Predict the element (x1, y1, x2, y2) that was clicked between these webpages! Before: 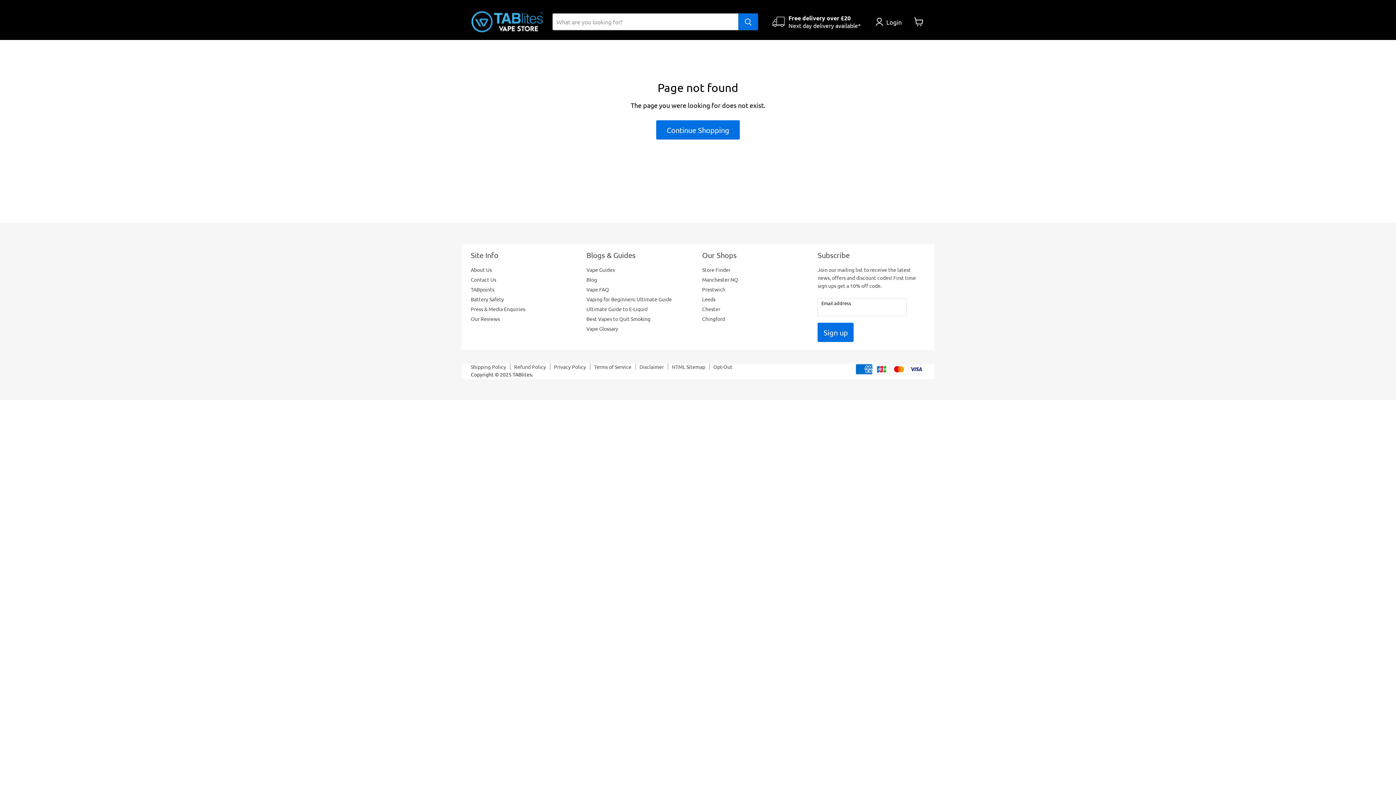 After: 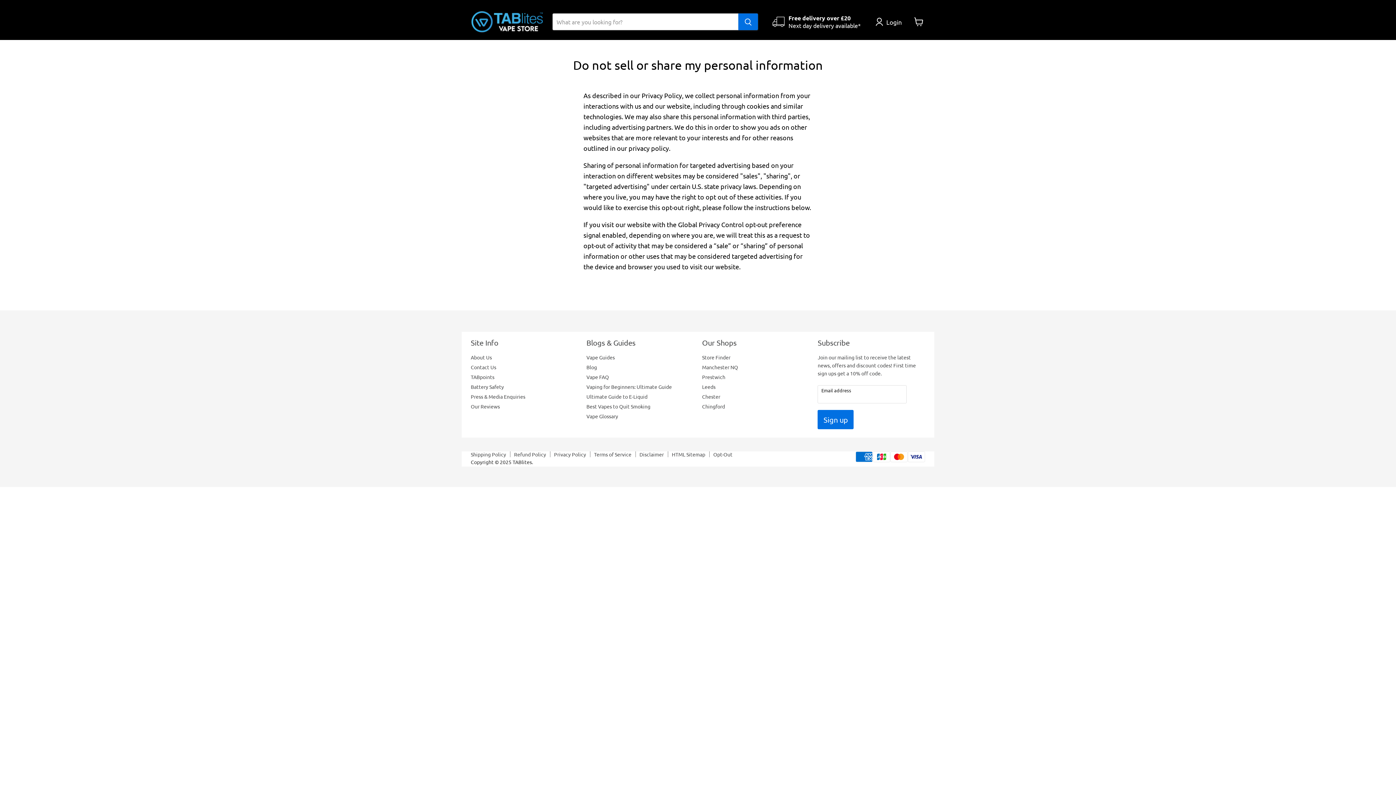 Action: label: Opt-Out bbox: (713, 363, 732, 370)